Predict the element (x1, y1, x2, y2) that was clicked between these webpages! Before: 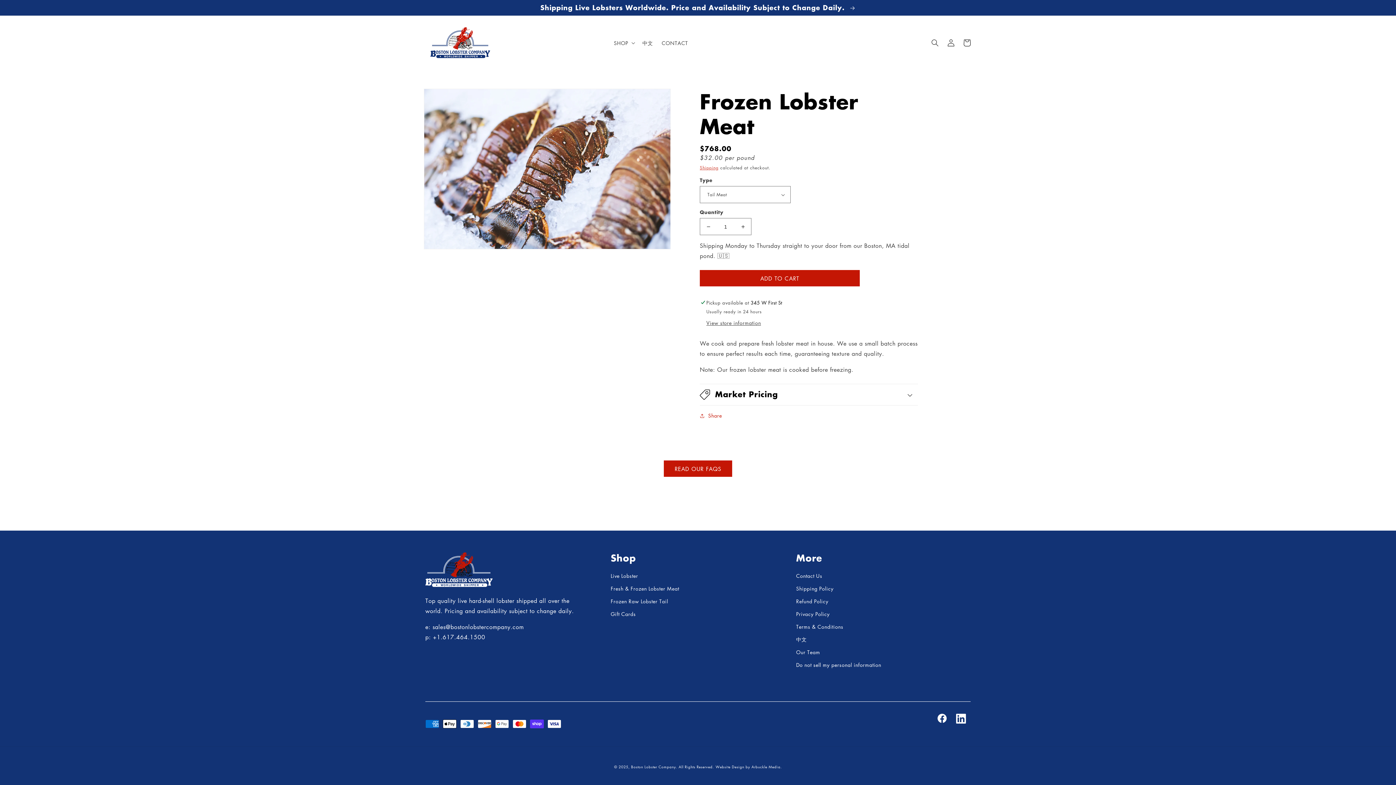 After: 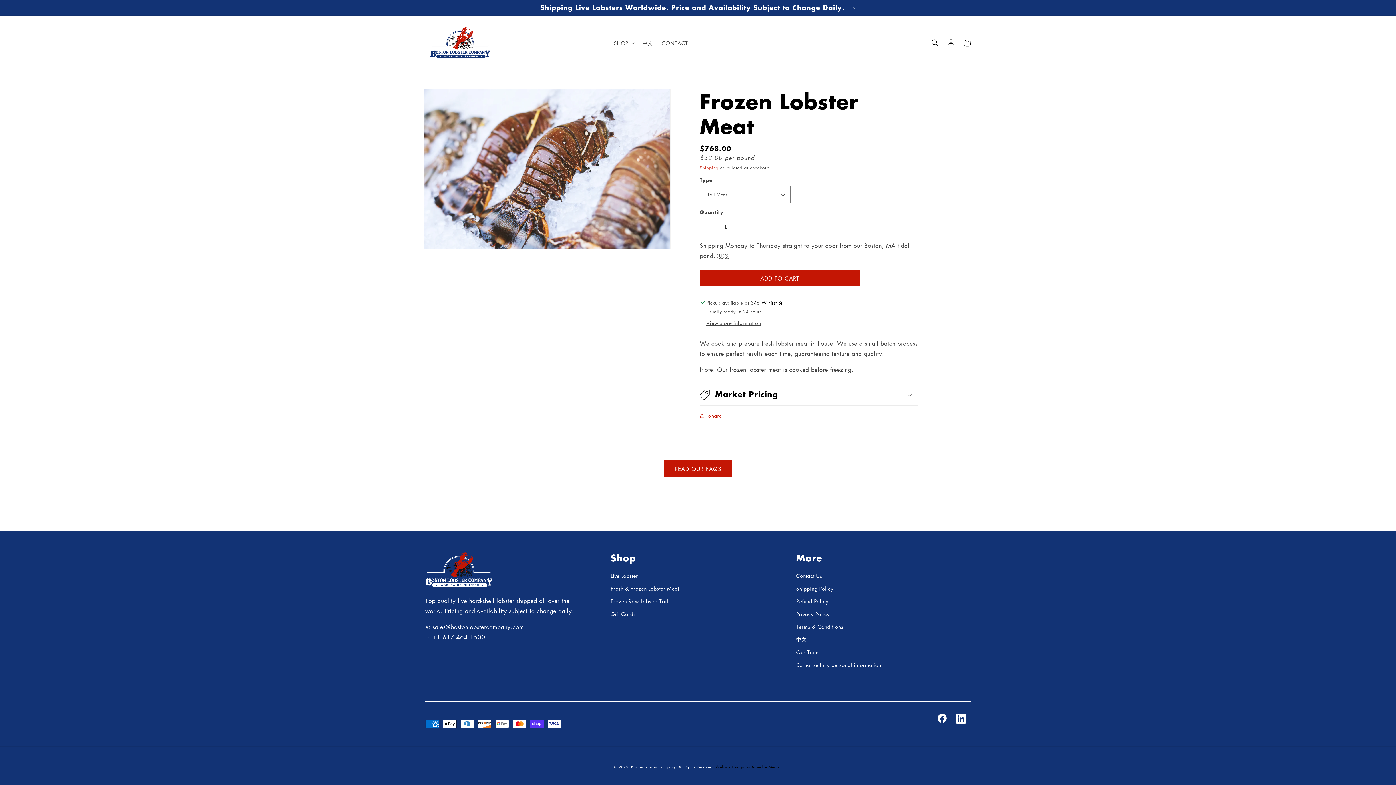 Action: bbox: (715, 764, 782, 769) label: Website Design by Arbuckle Media.